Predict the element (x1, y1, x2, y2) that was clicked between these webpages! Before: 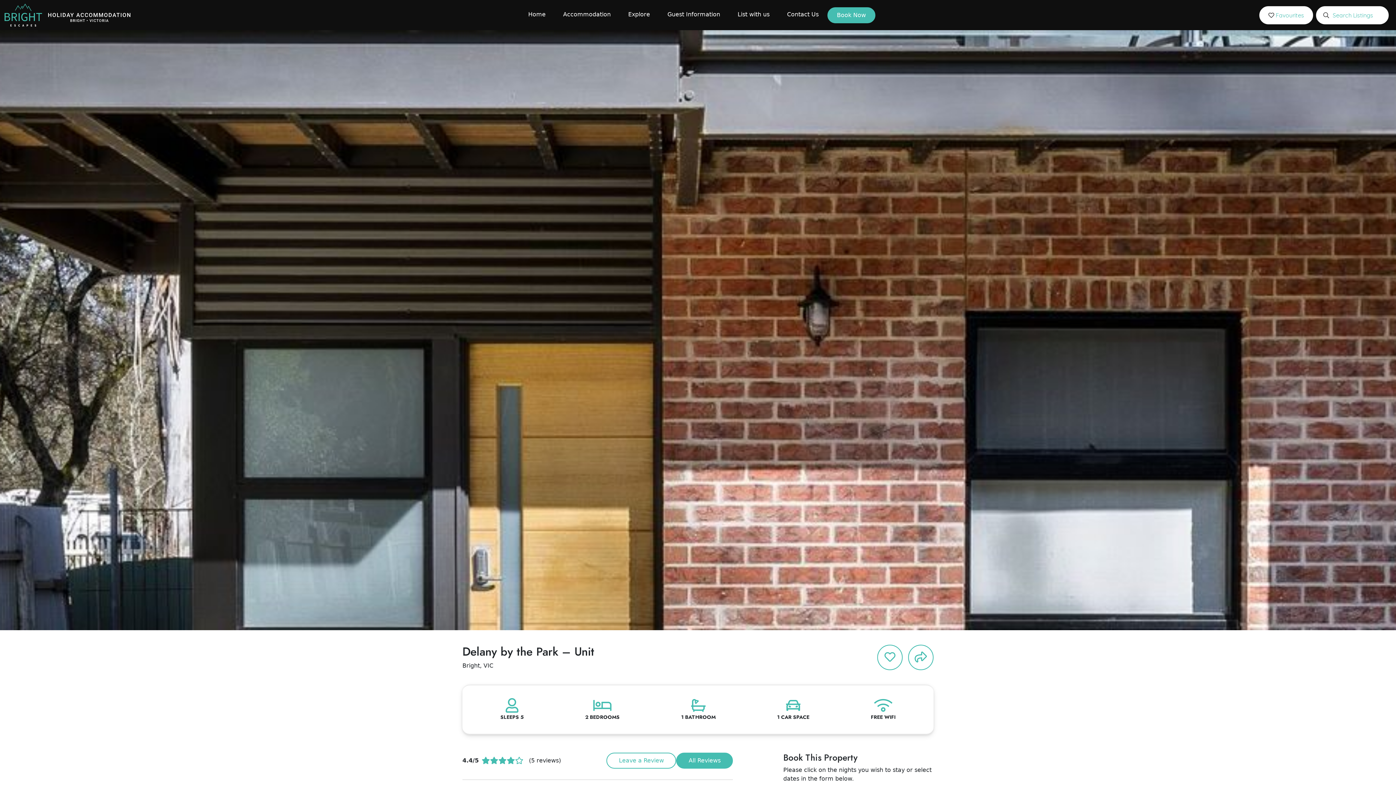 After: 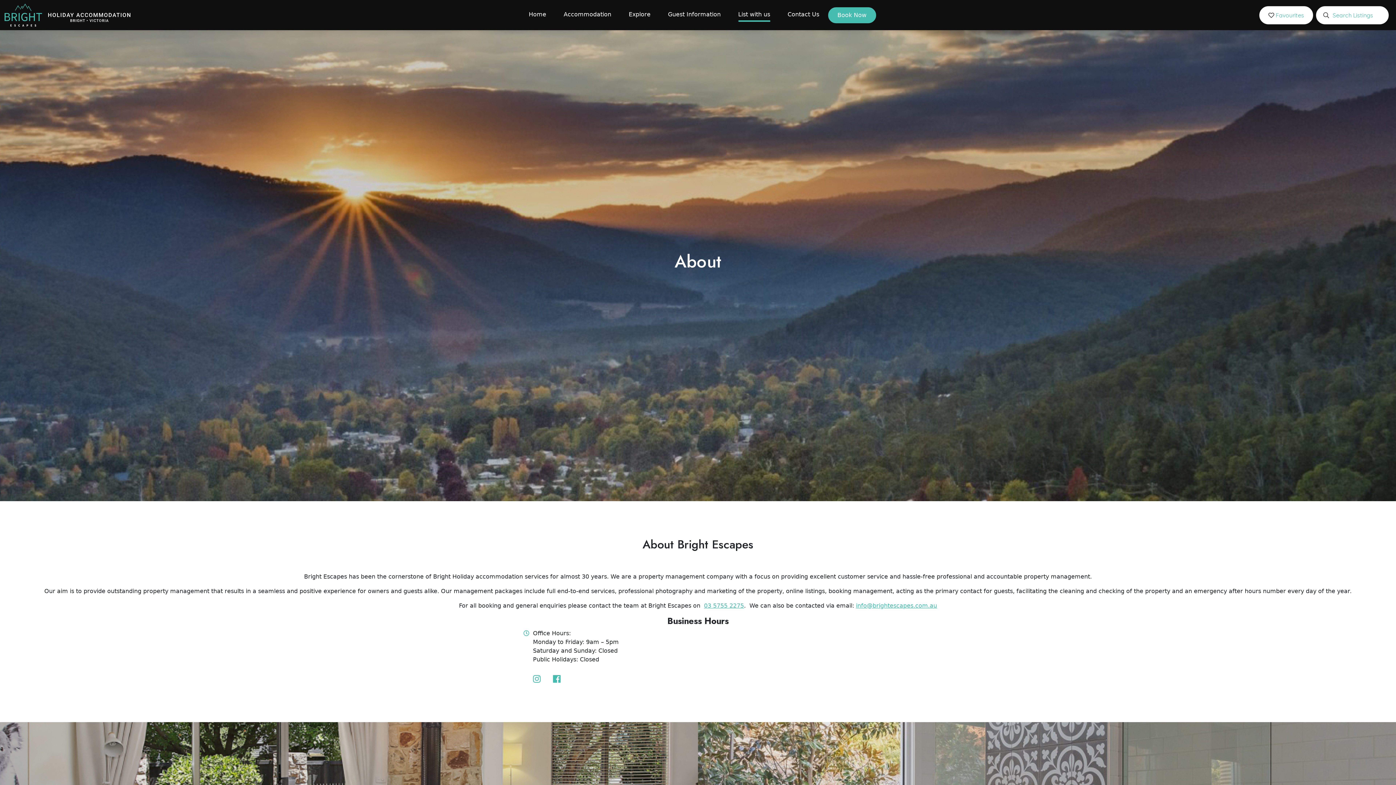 Action: label: List with us bbox: (732, 7, 775, 21)